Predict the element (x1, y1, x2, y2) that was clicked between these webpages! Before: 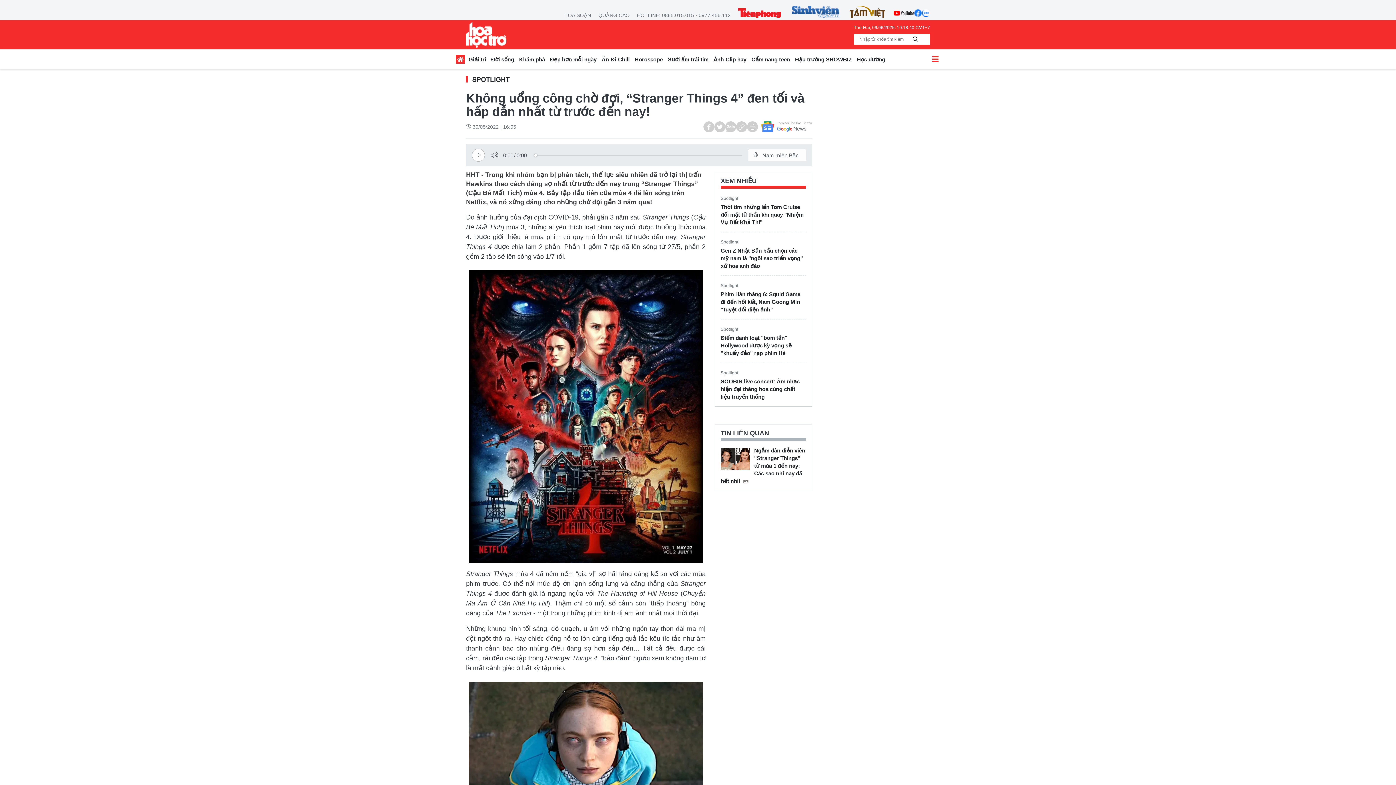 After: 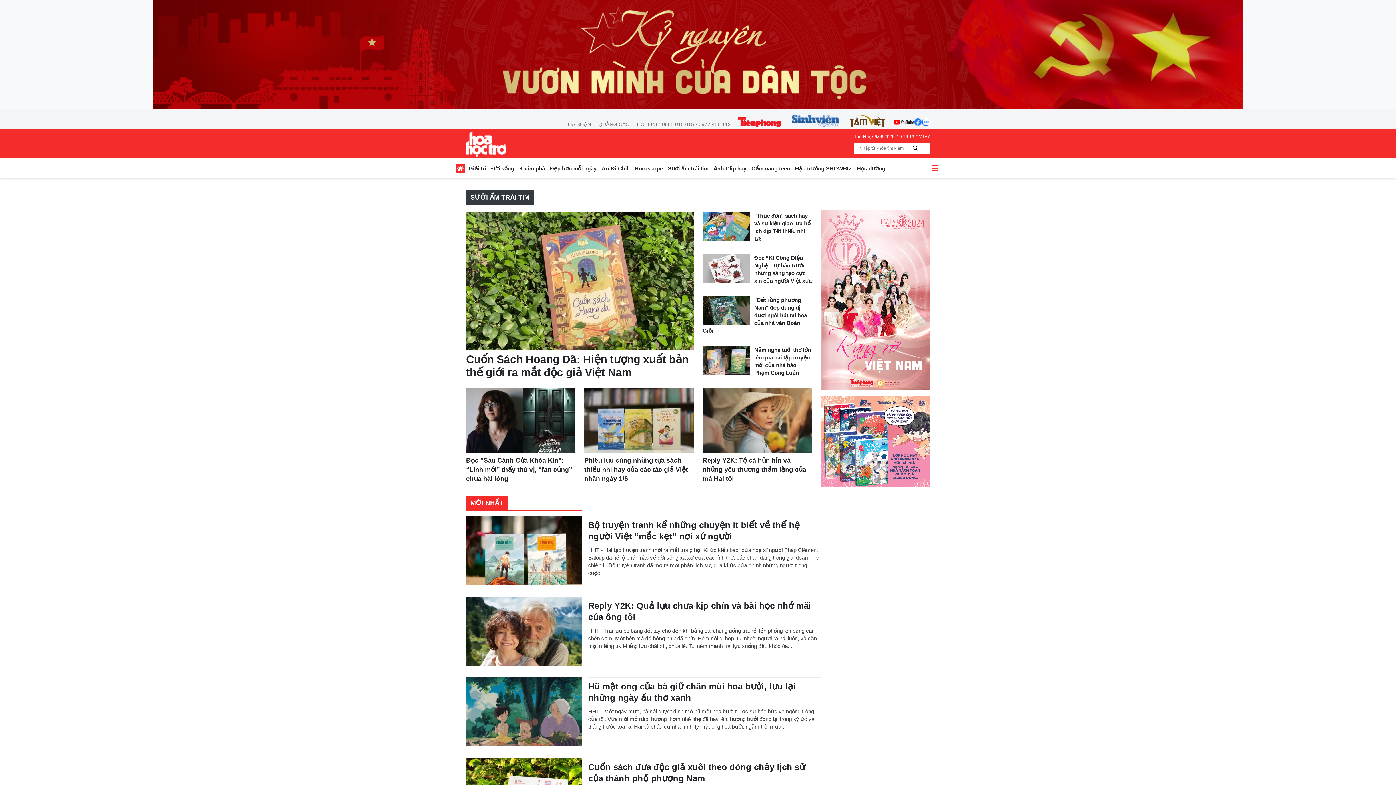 Action: label: Sưởi ấm trái tim bbox: (665, 54, 711, 66)